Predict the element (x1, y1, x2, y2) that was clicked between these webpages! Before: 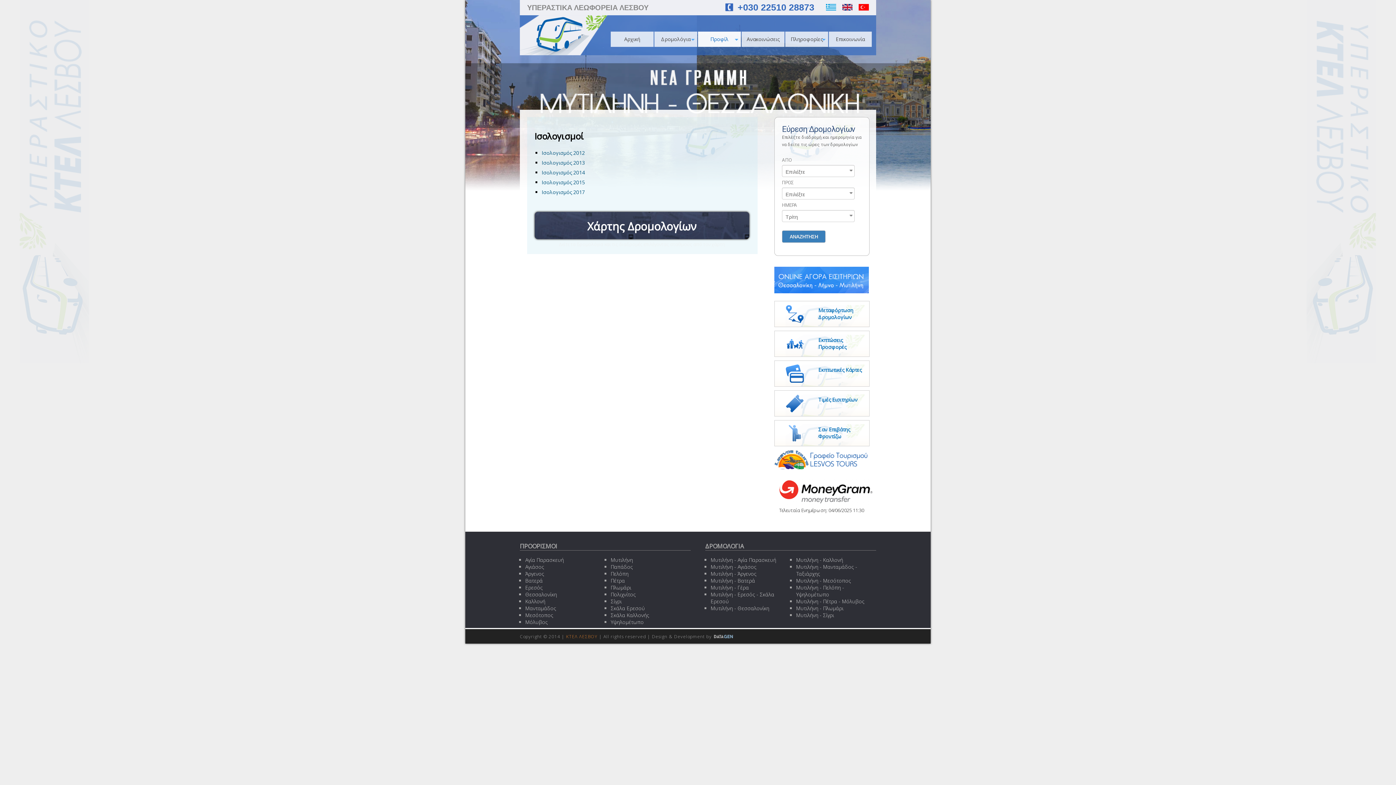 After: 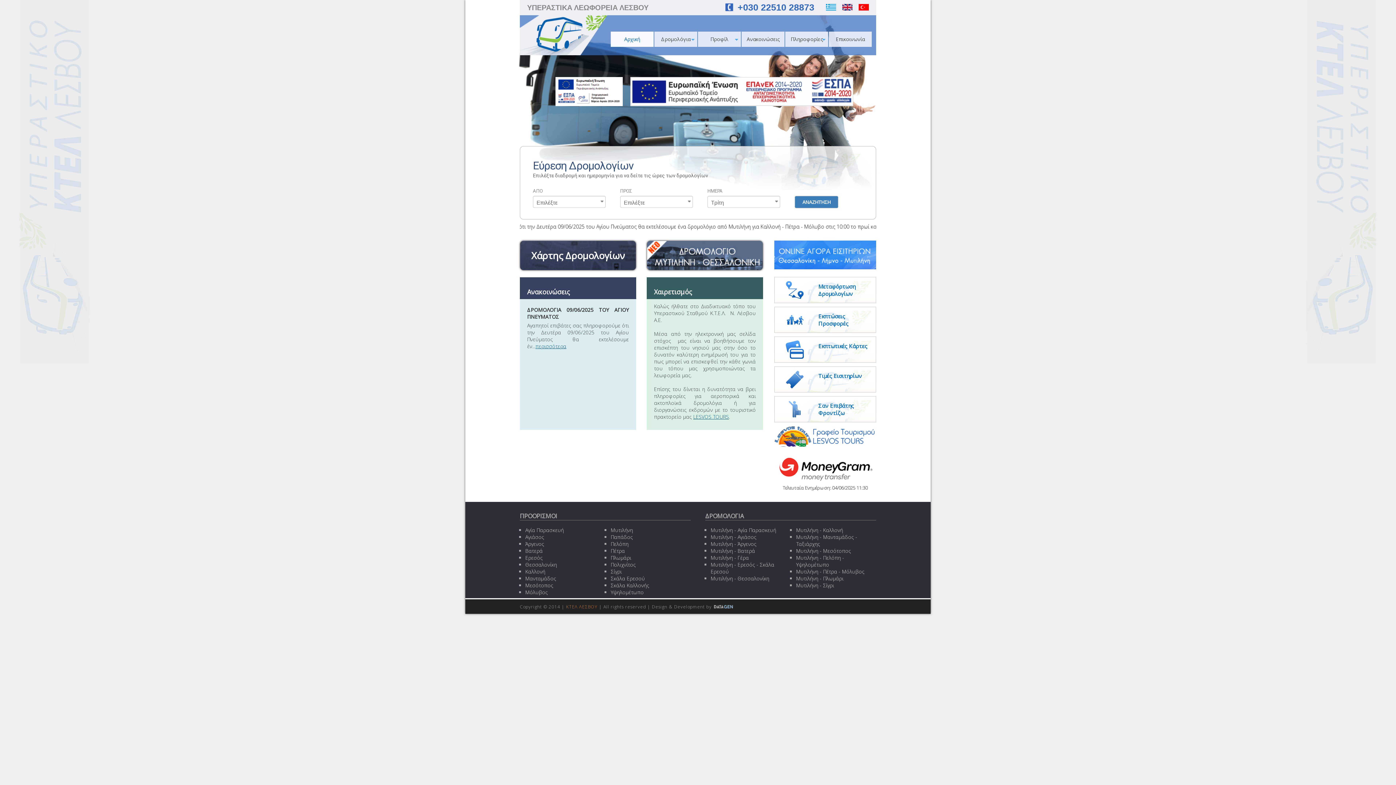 Action: label: Αρχική bbox: (610, 31, 653, 46)